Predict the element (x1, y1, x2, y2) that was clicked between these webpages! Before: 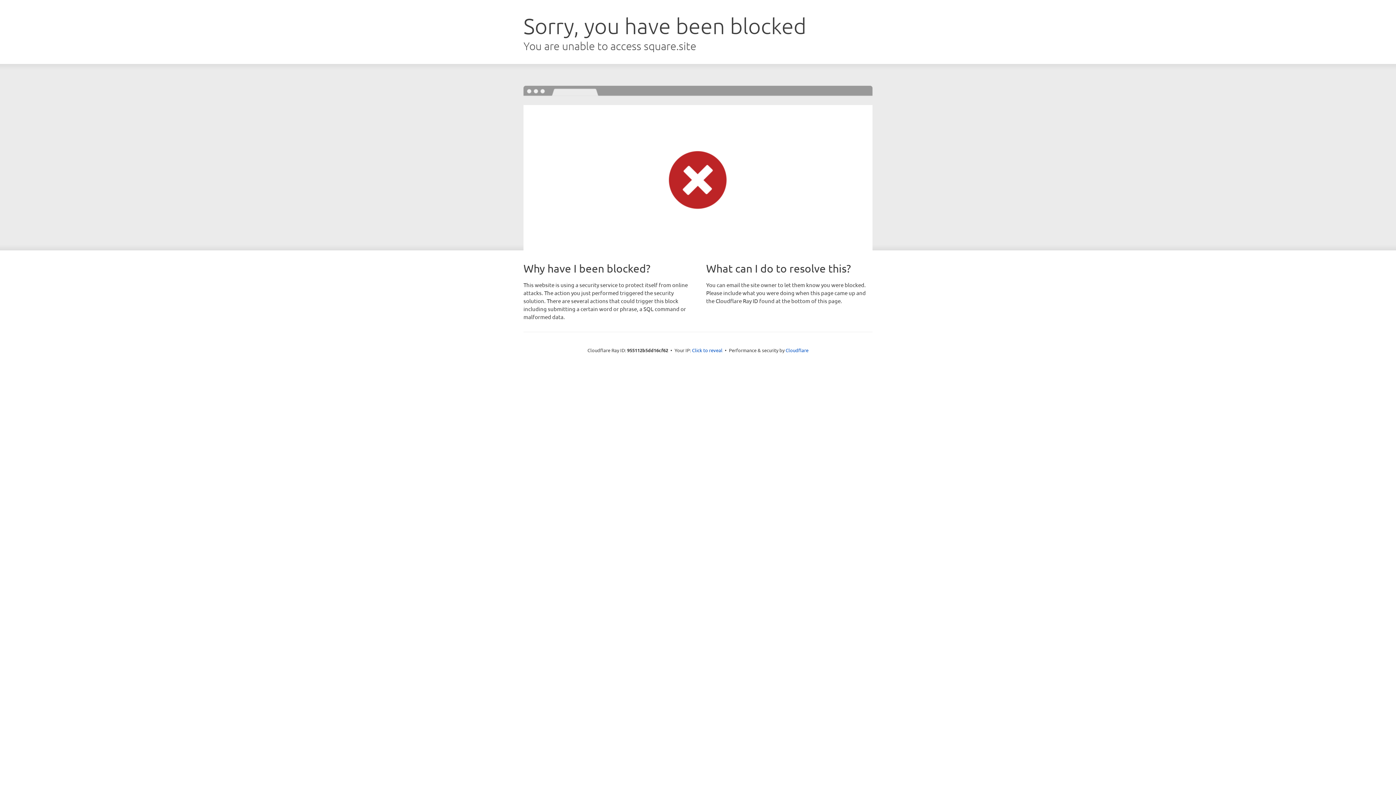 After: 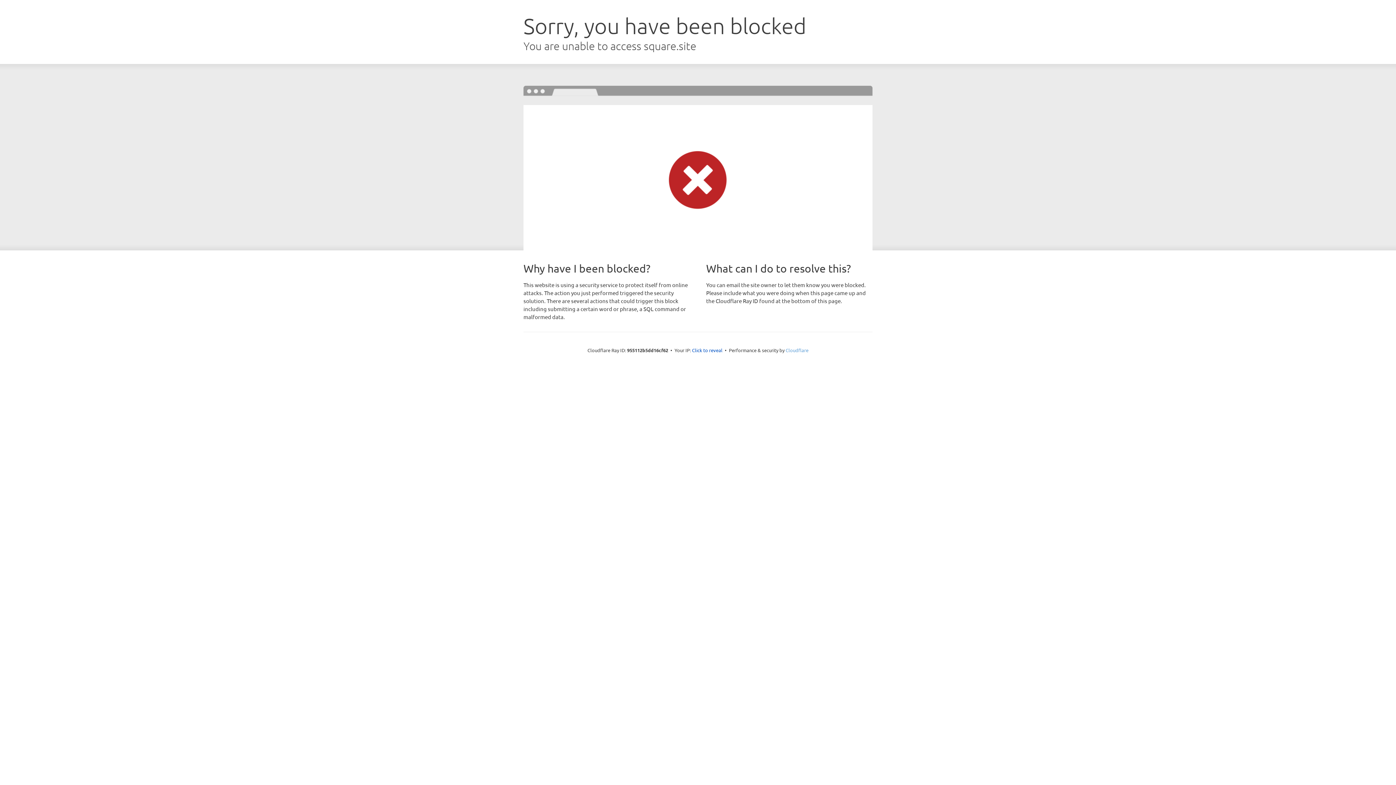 Action: label: Cloudflare bbox: (785, 347, 808, 353)